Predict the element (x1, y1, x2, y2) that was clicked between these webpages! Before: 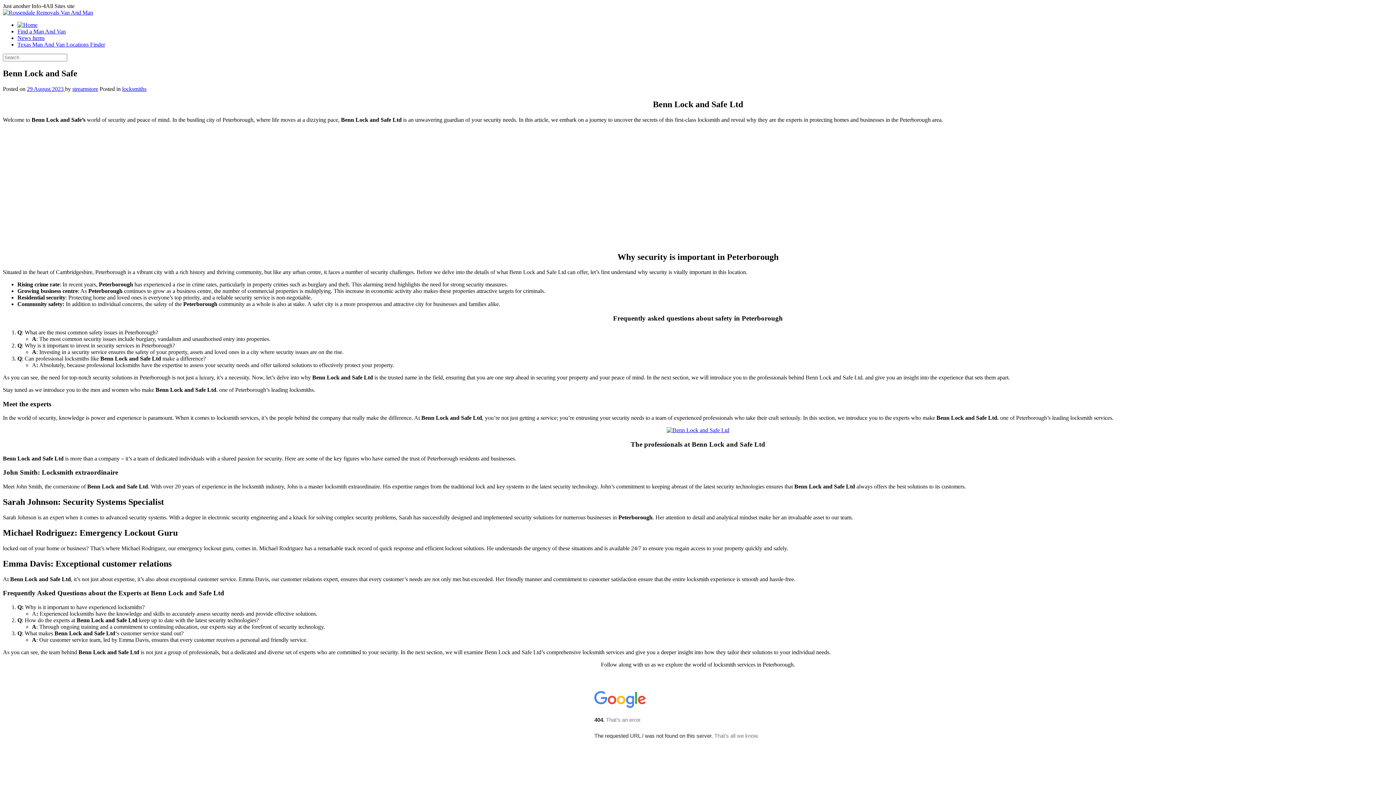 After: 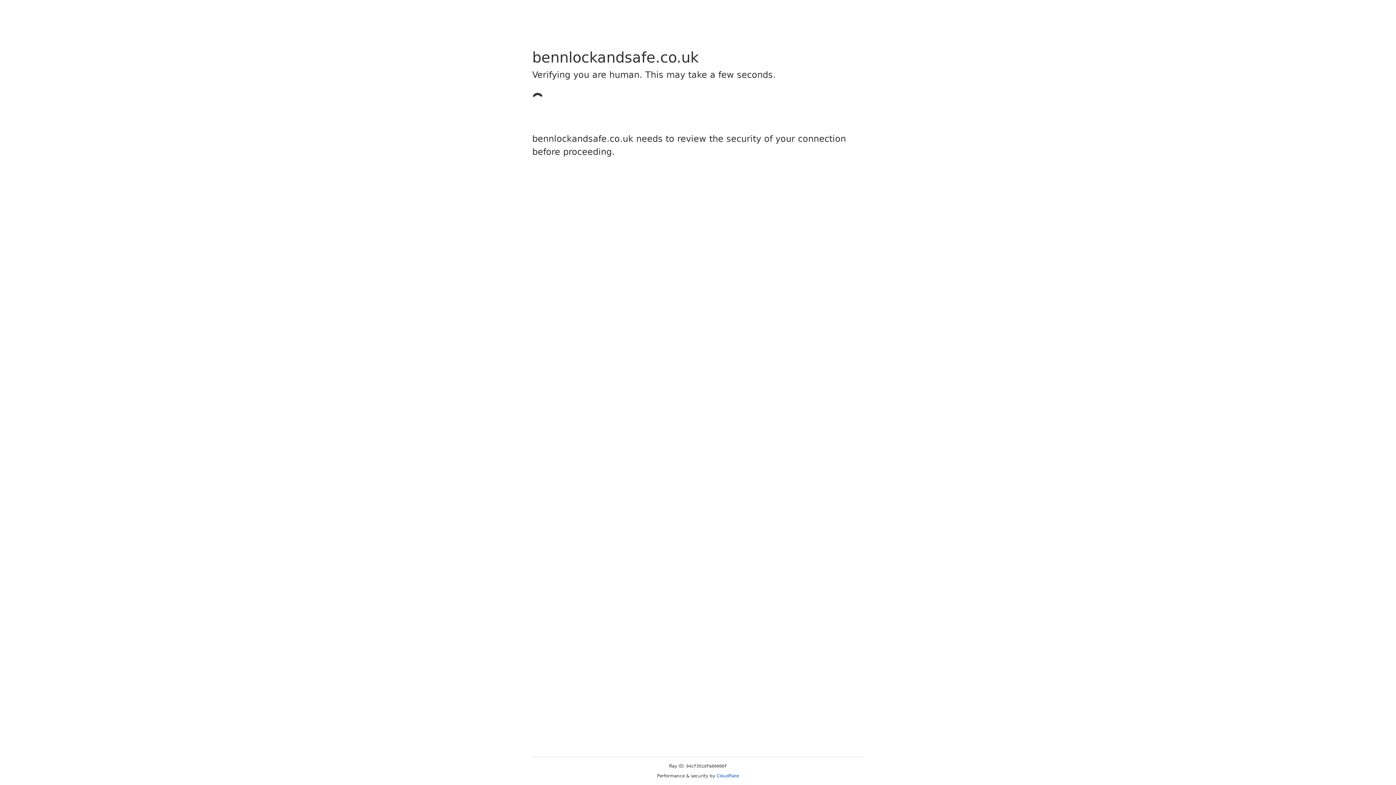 Action: bbox: (666, 427, 729, 433)